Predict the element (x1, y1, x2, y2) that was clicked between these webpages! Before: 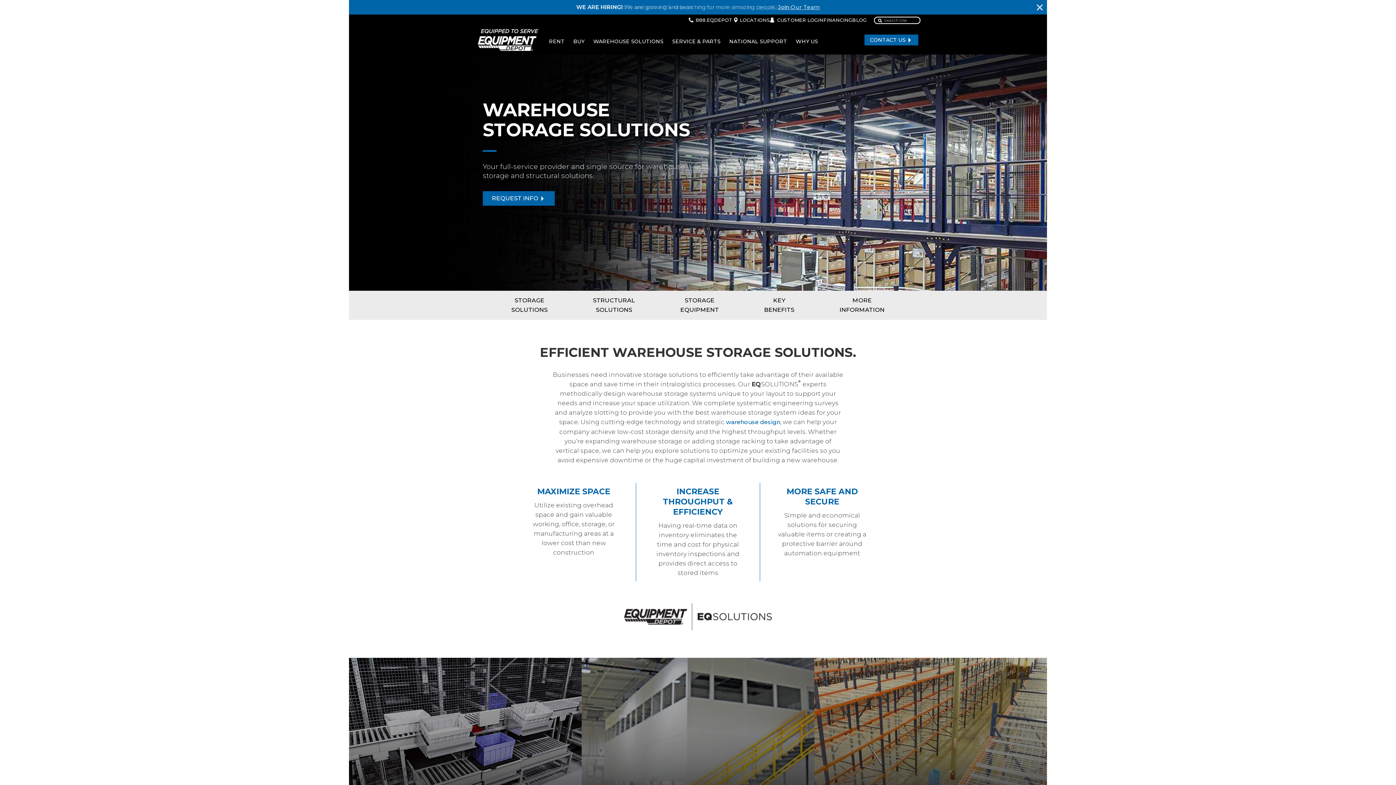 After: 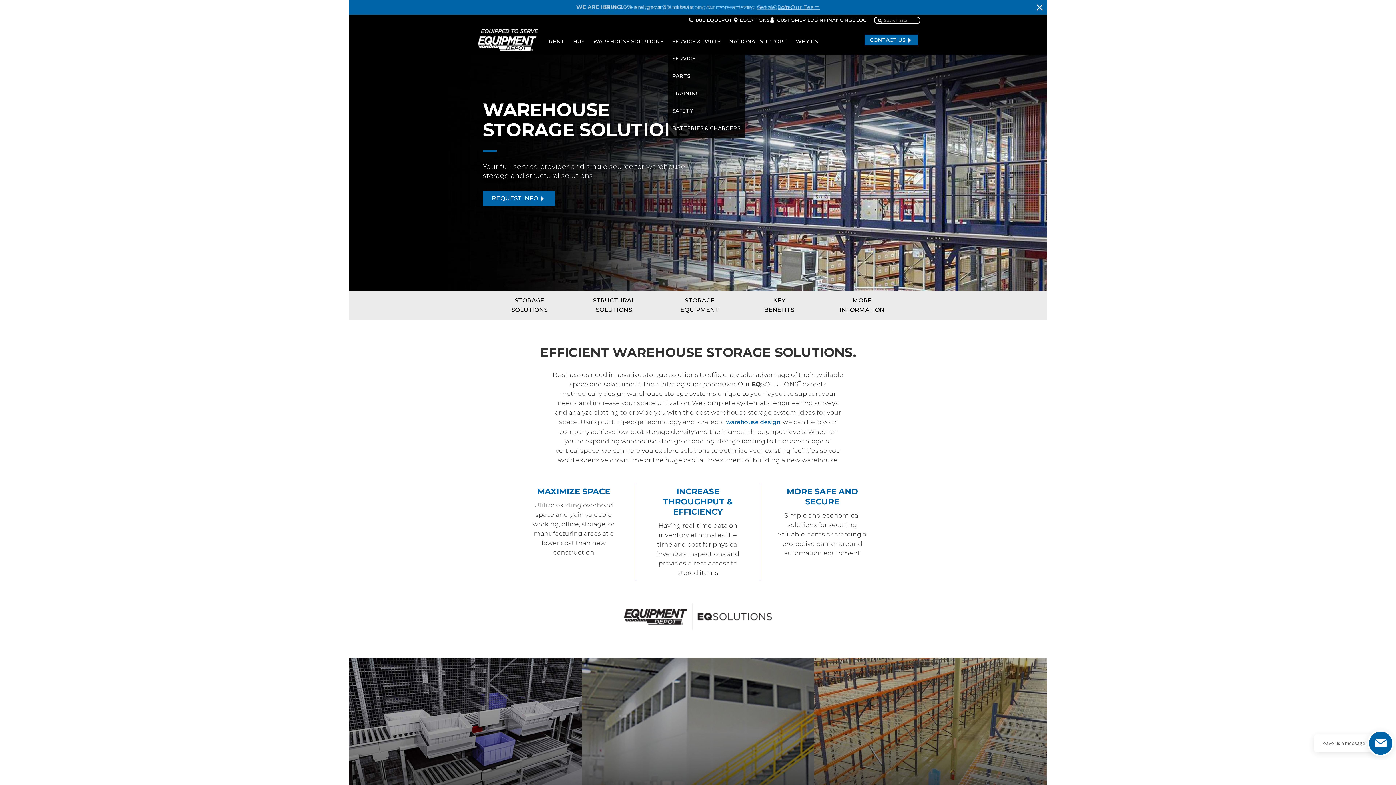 Action: label: SERVICE & PARTS bbox: (668, 32, 725, 51)